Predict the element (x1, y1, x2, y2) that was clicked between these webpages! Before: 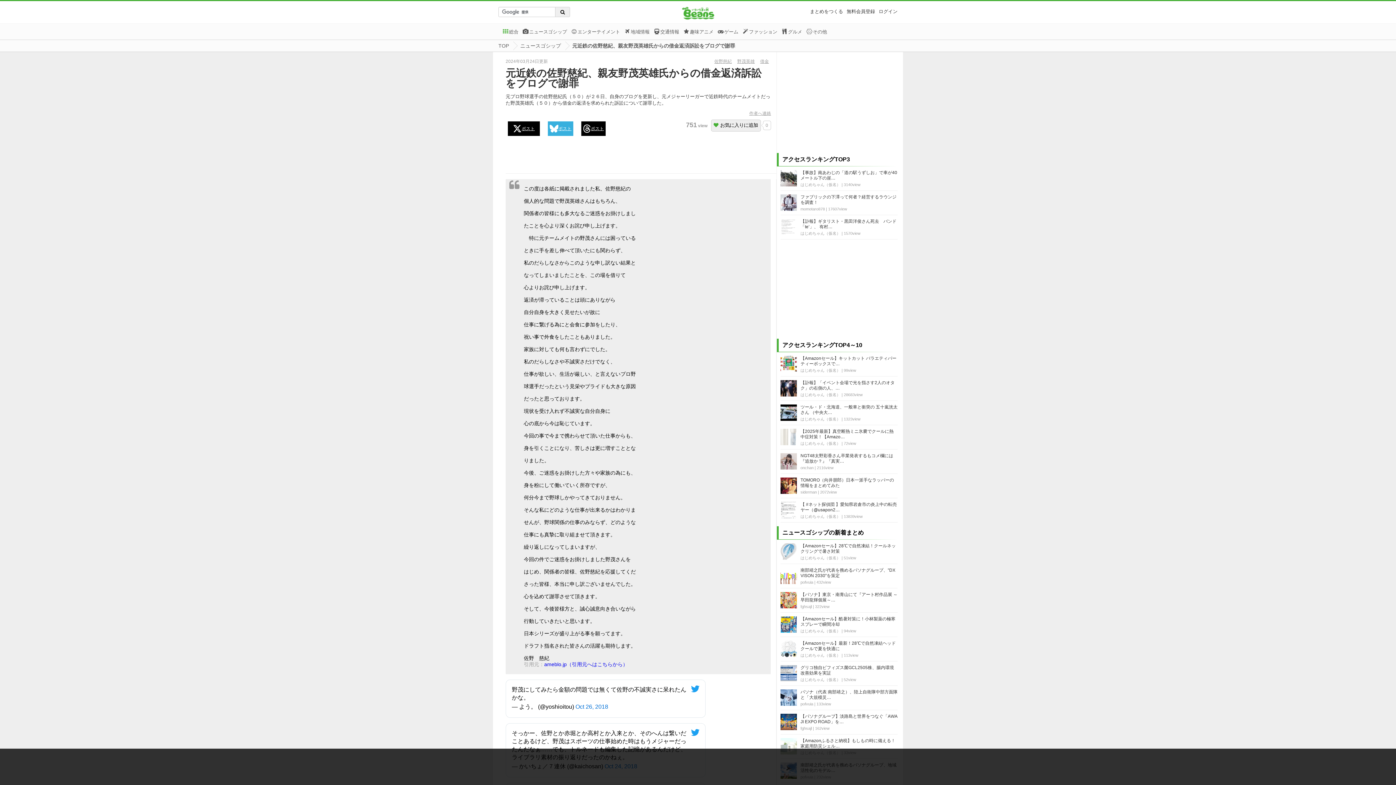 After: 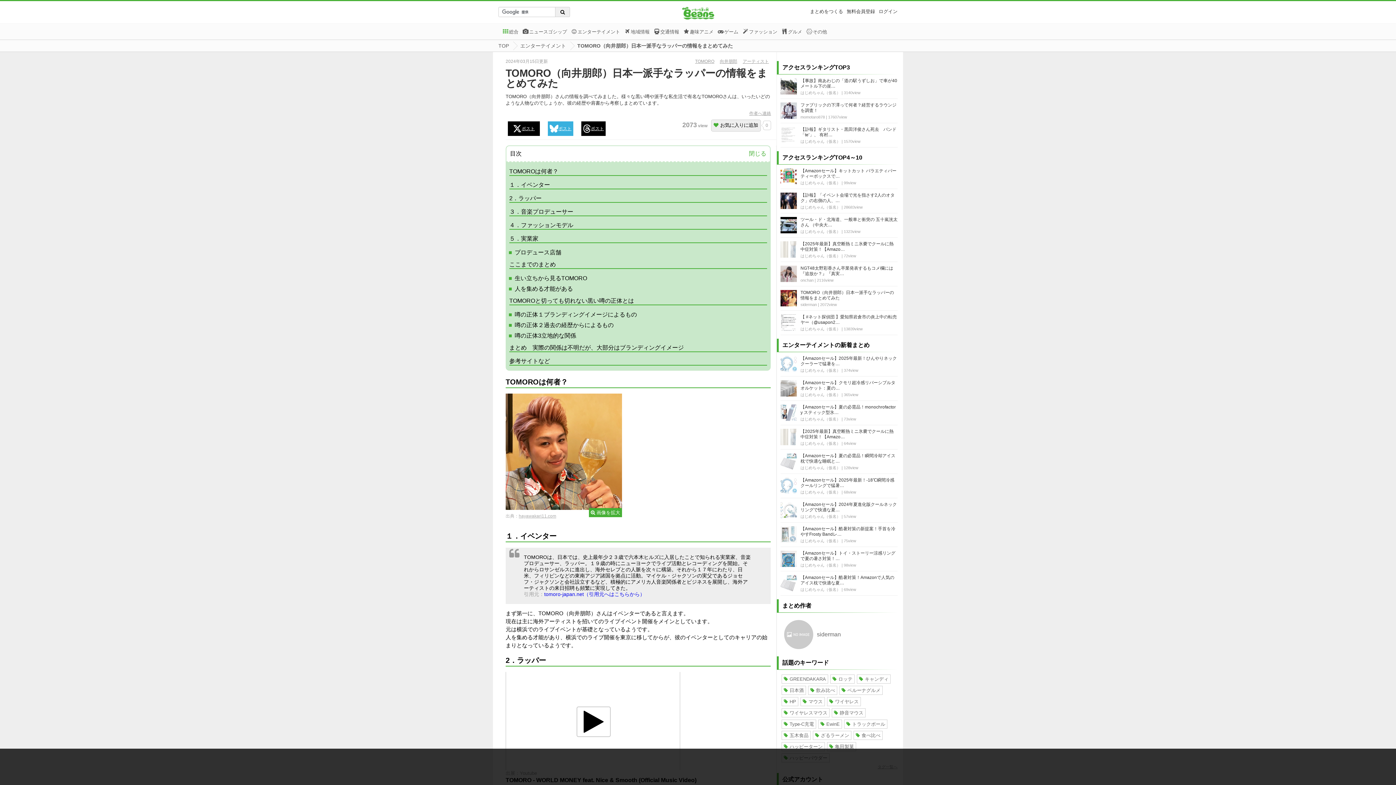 Action: bbox: (780, 477, 797, 495)